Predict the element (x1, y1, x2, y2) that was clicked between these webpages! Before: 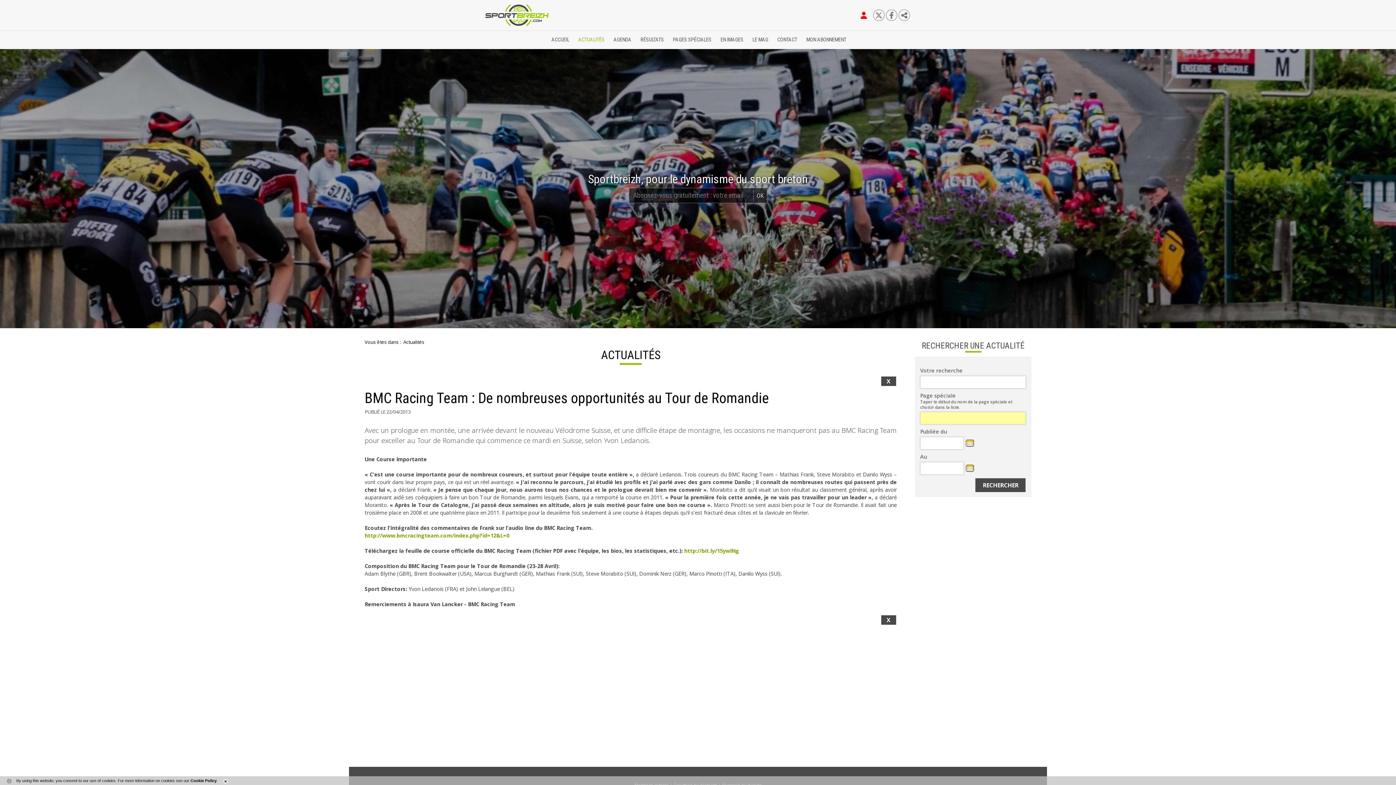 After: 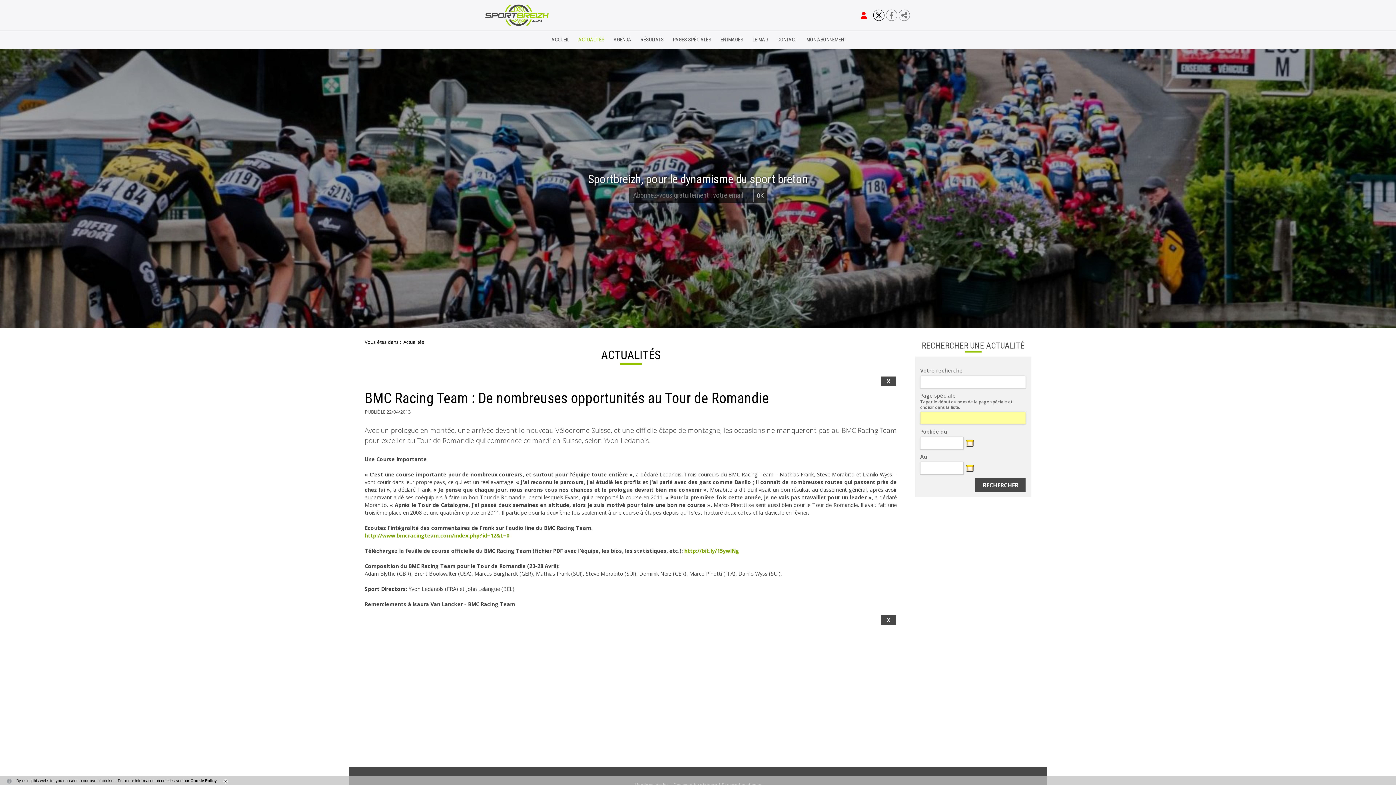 Action: bbox: (872, 8, 885, 21)